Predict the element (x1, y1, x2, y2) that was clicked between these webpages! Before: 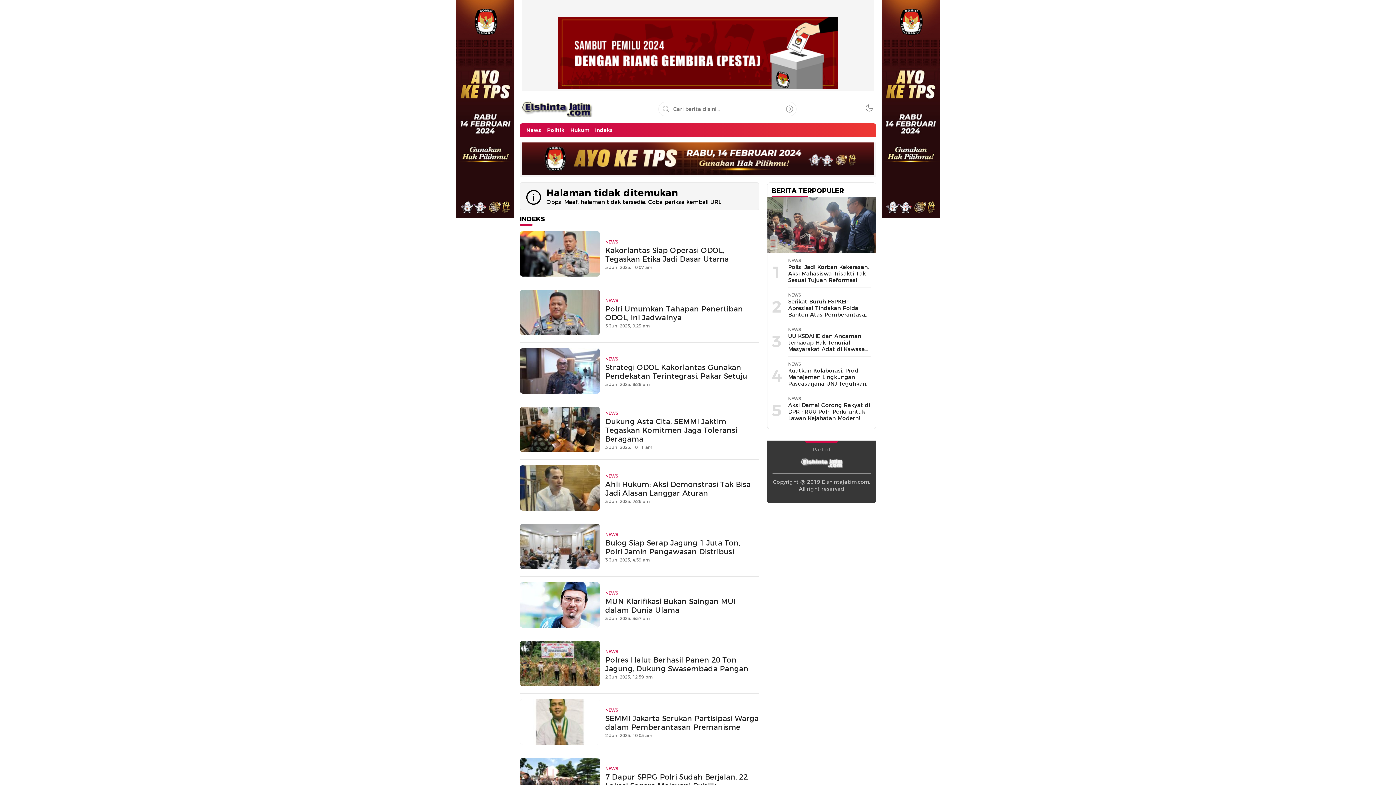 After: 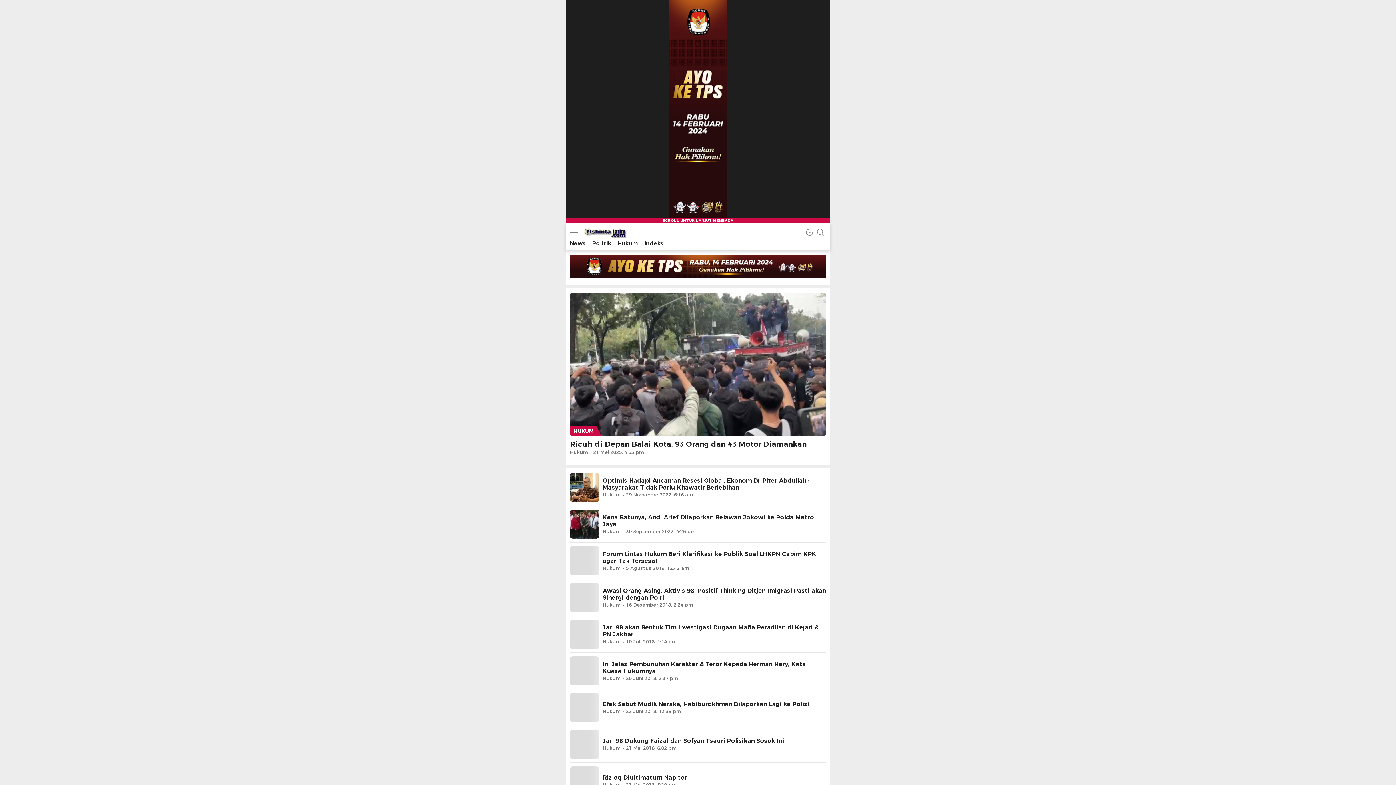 Action: bbox: (567, 123, 592, 137) label: Hukum